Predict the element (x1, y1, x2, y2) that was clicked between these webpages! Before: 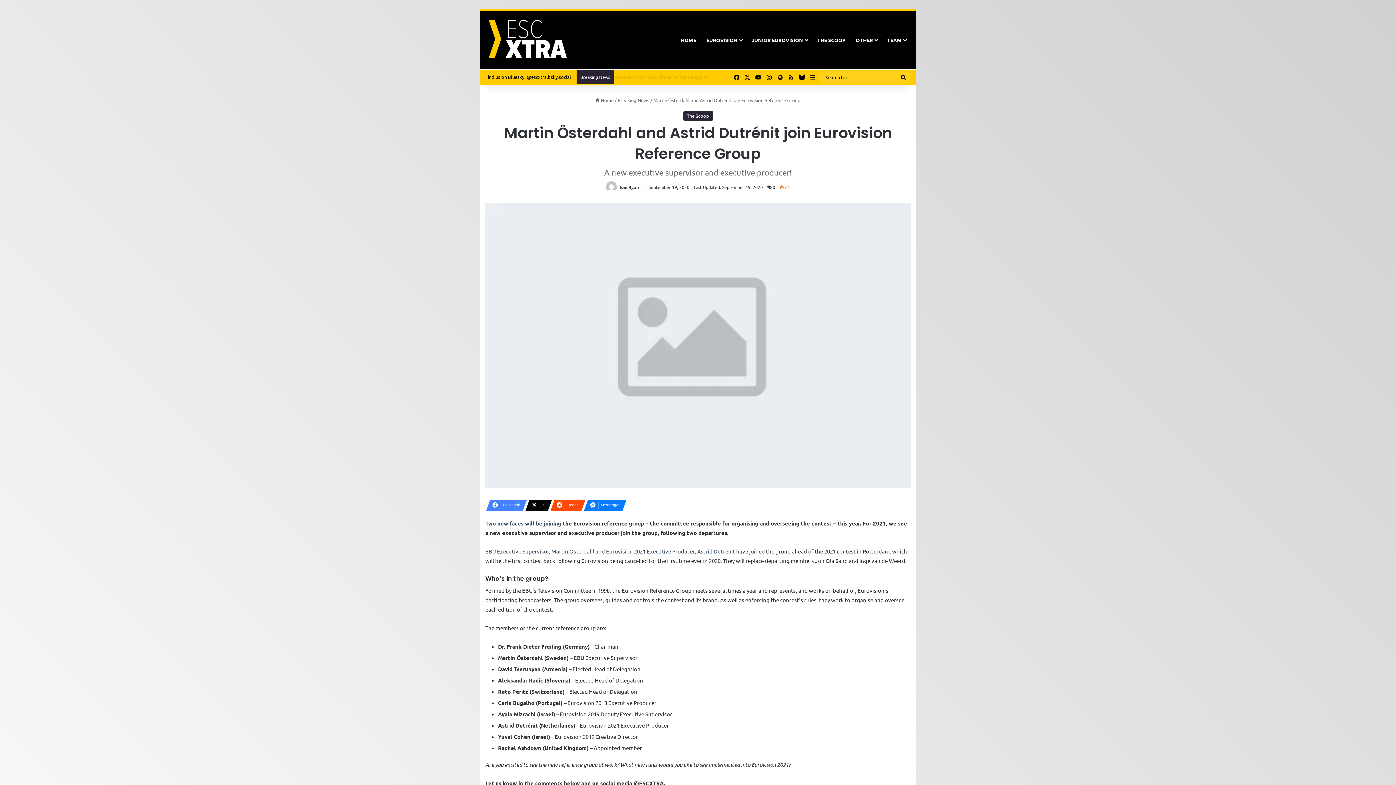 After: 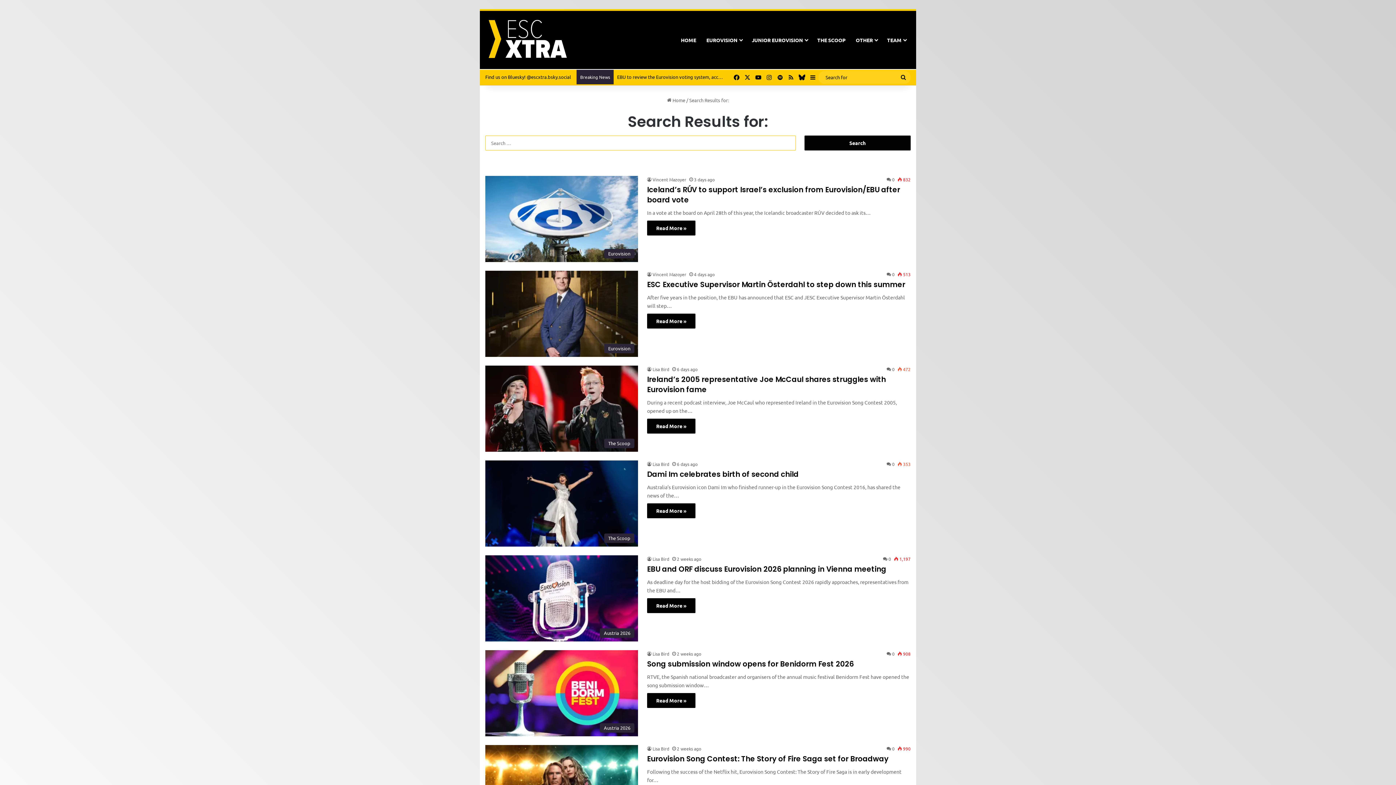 Action: label: Search for bbox: (896, 70, 910, 84)